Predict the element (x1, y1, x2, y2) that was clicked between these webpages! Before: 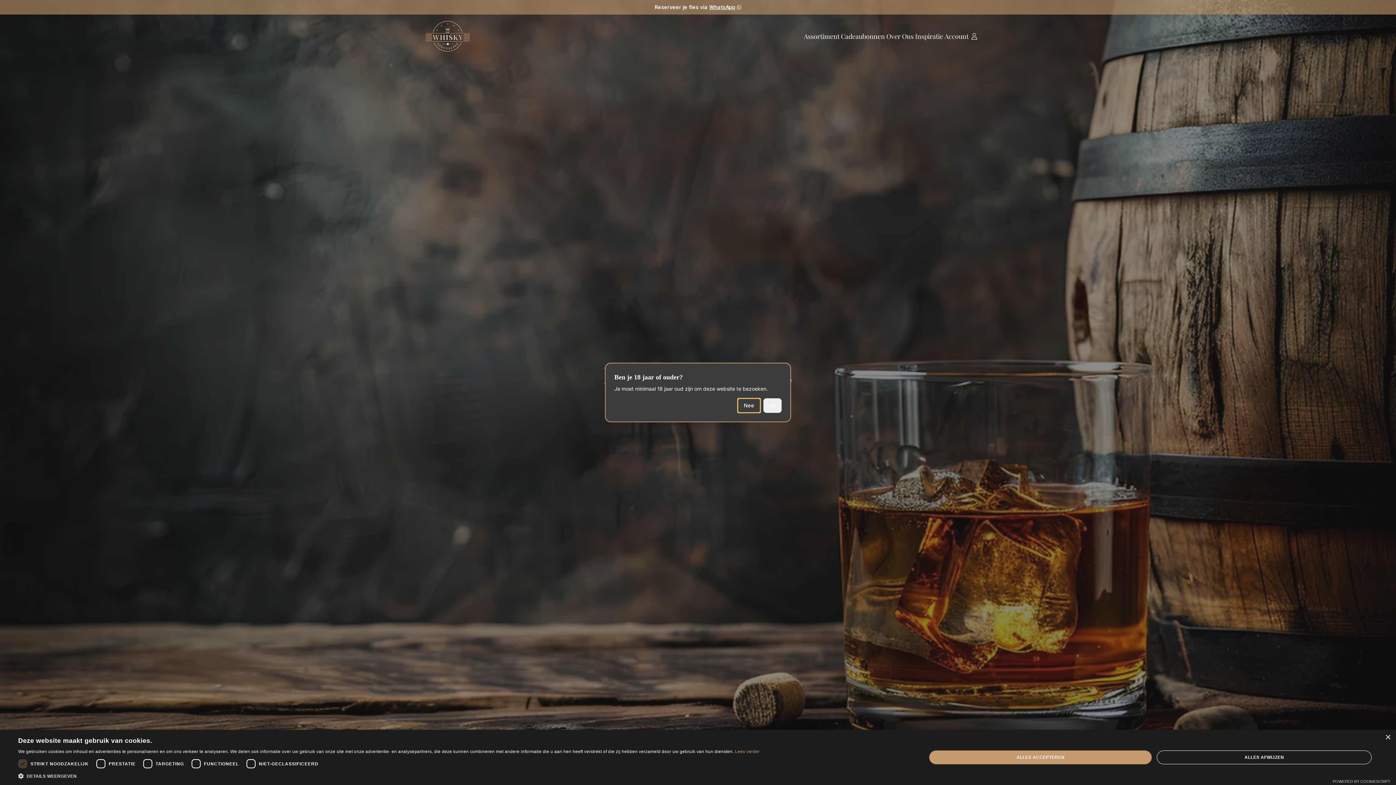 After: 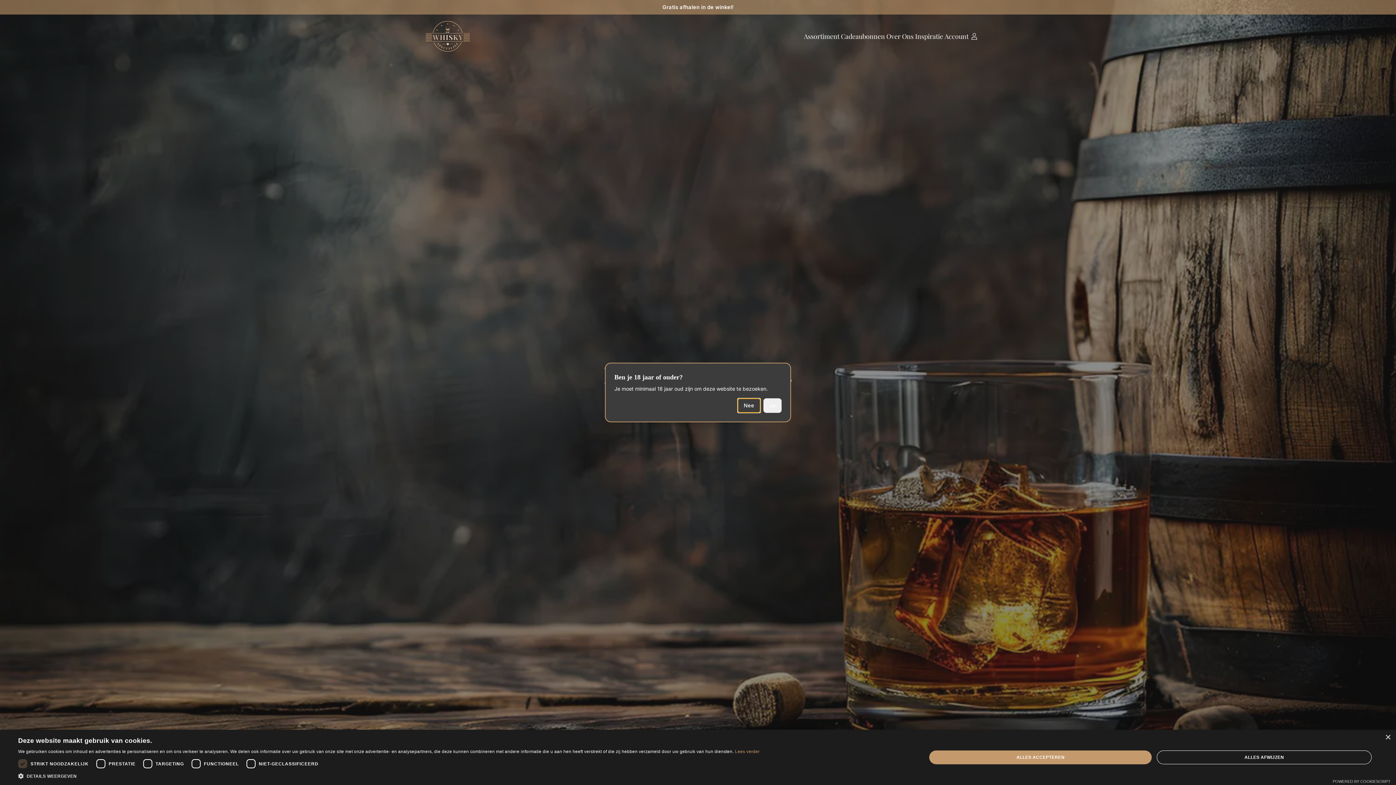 Action: bbox: (737, 398, 760, 413) label: Nee